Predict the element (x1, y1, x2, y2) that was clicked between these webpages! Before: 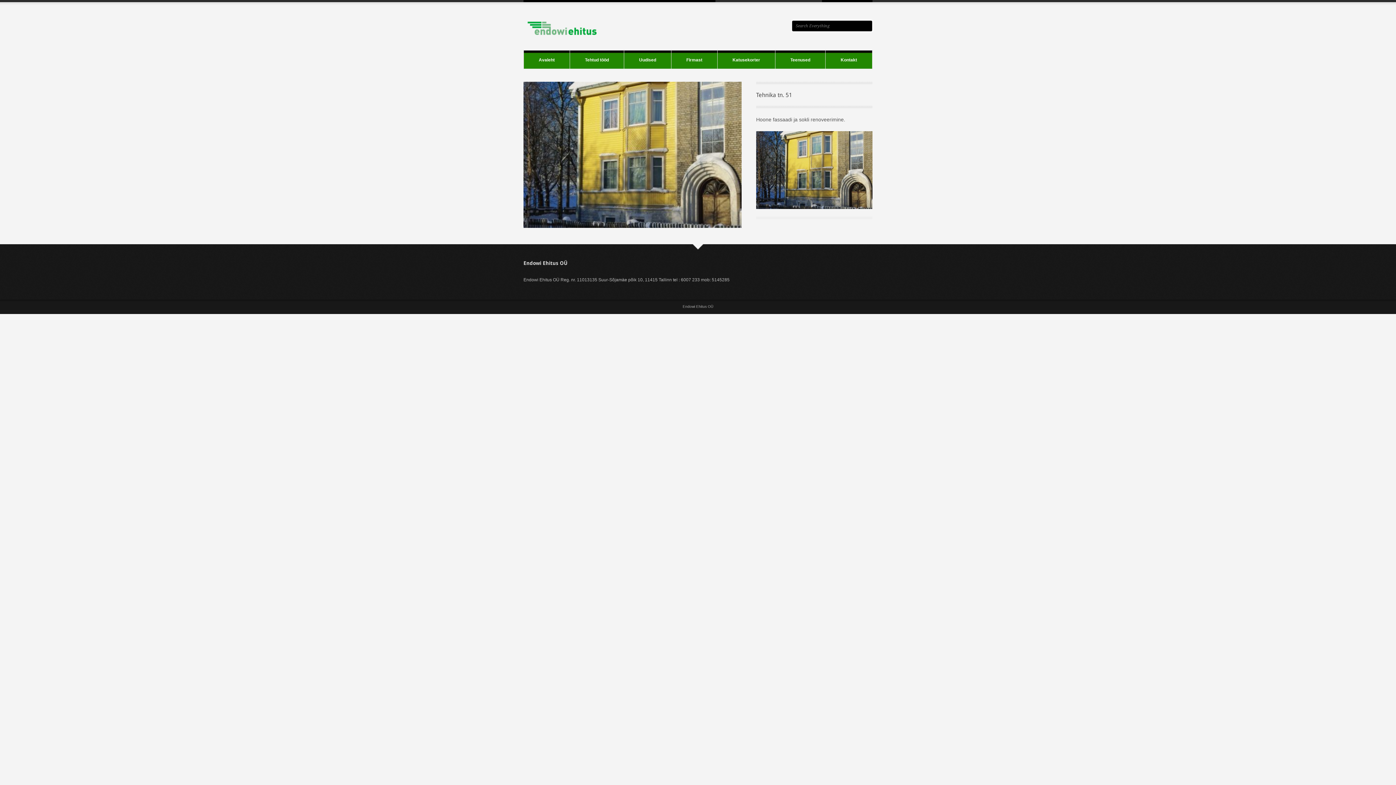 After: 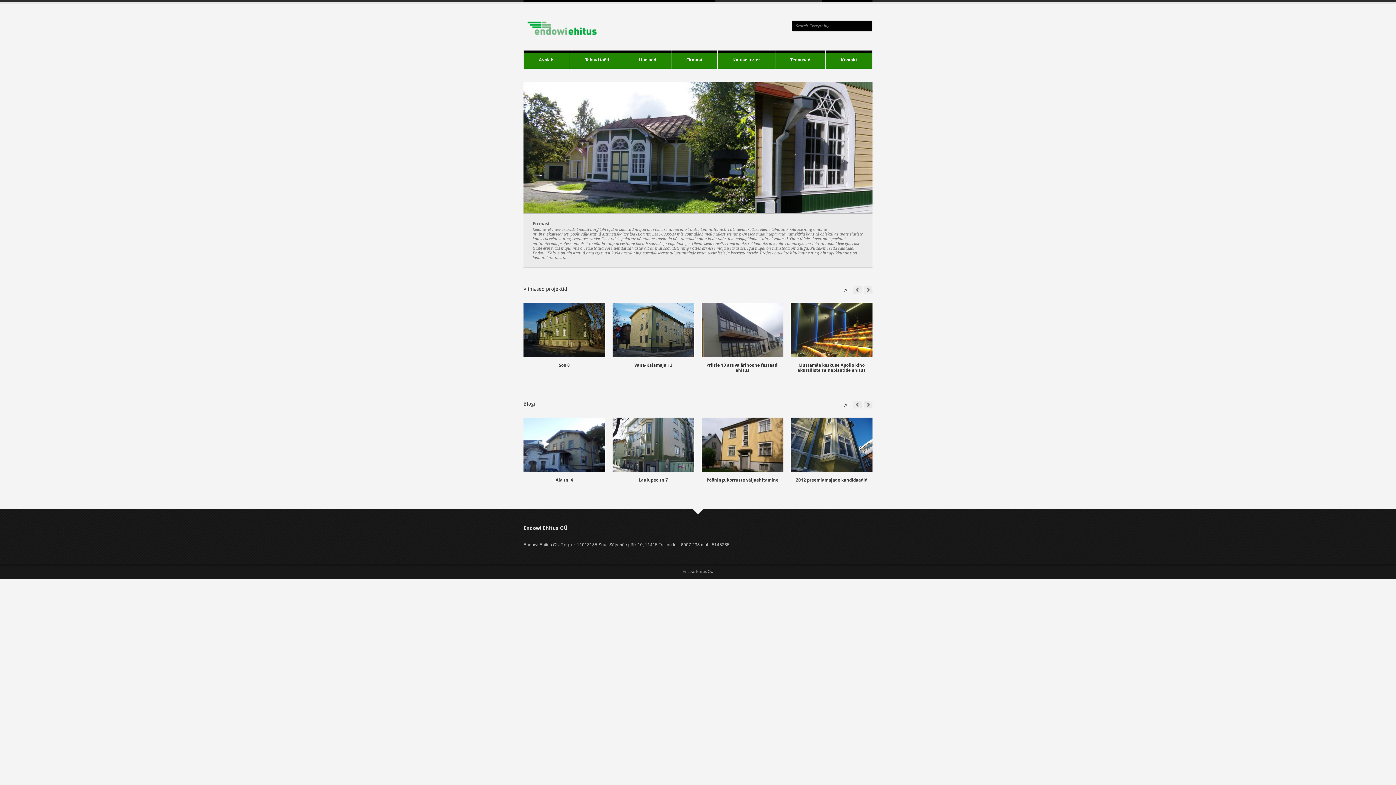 Action: bbox: (523, 32, 650, 37)